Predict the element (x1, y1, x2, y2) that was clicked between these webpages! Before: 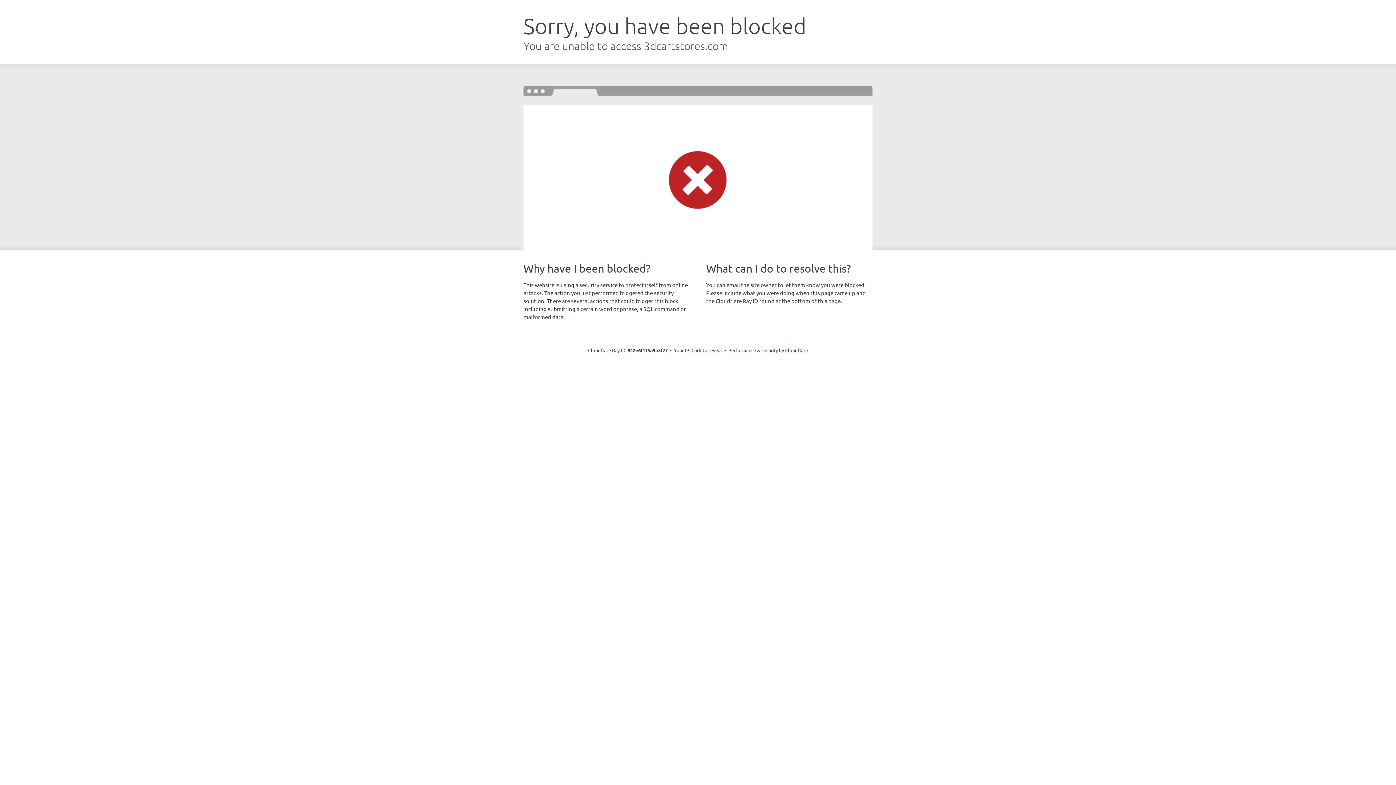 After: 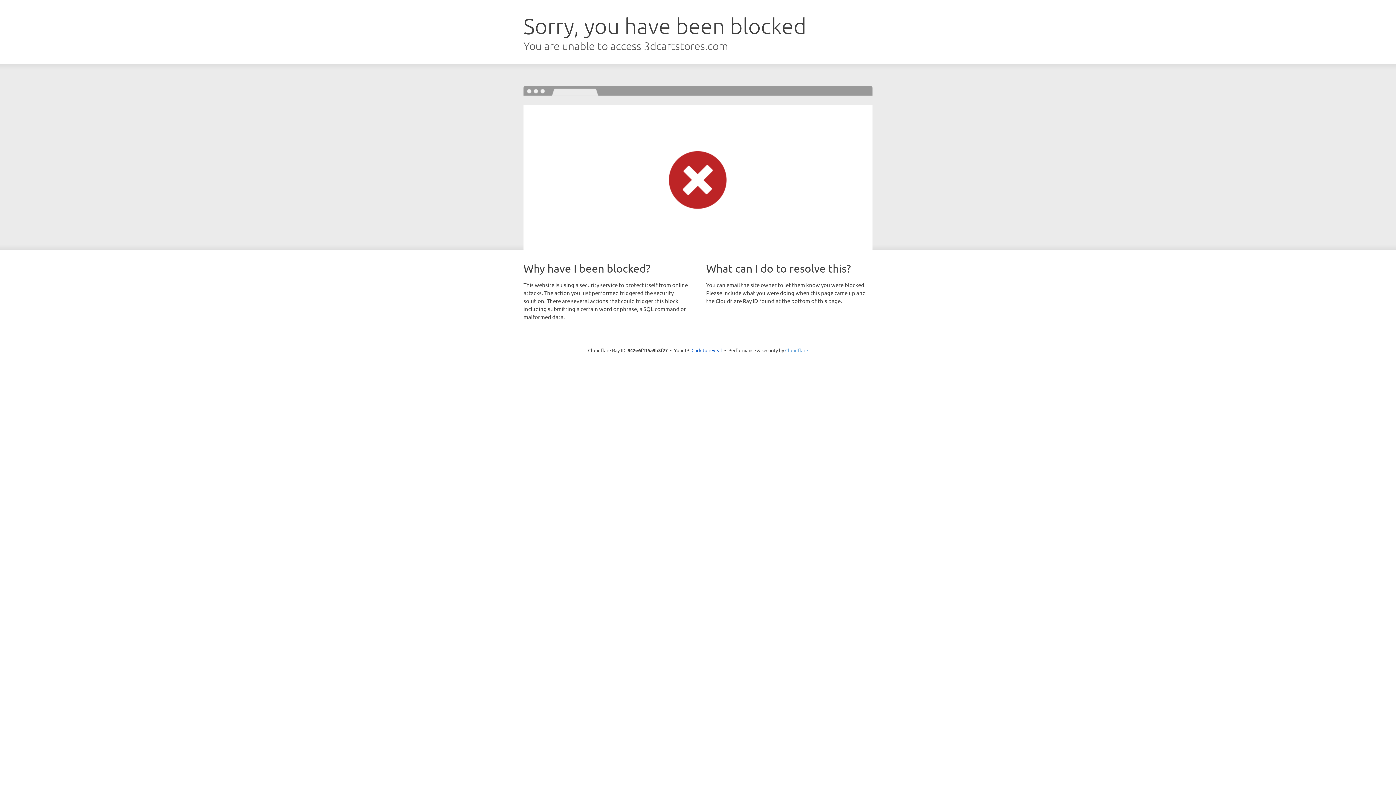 Action: label: Cloudflare bbox: (785, 347, 808, 353)